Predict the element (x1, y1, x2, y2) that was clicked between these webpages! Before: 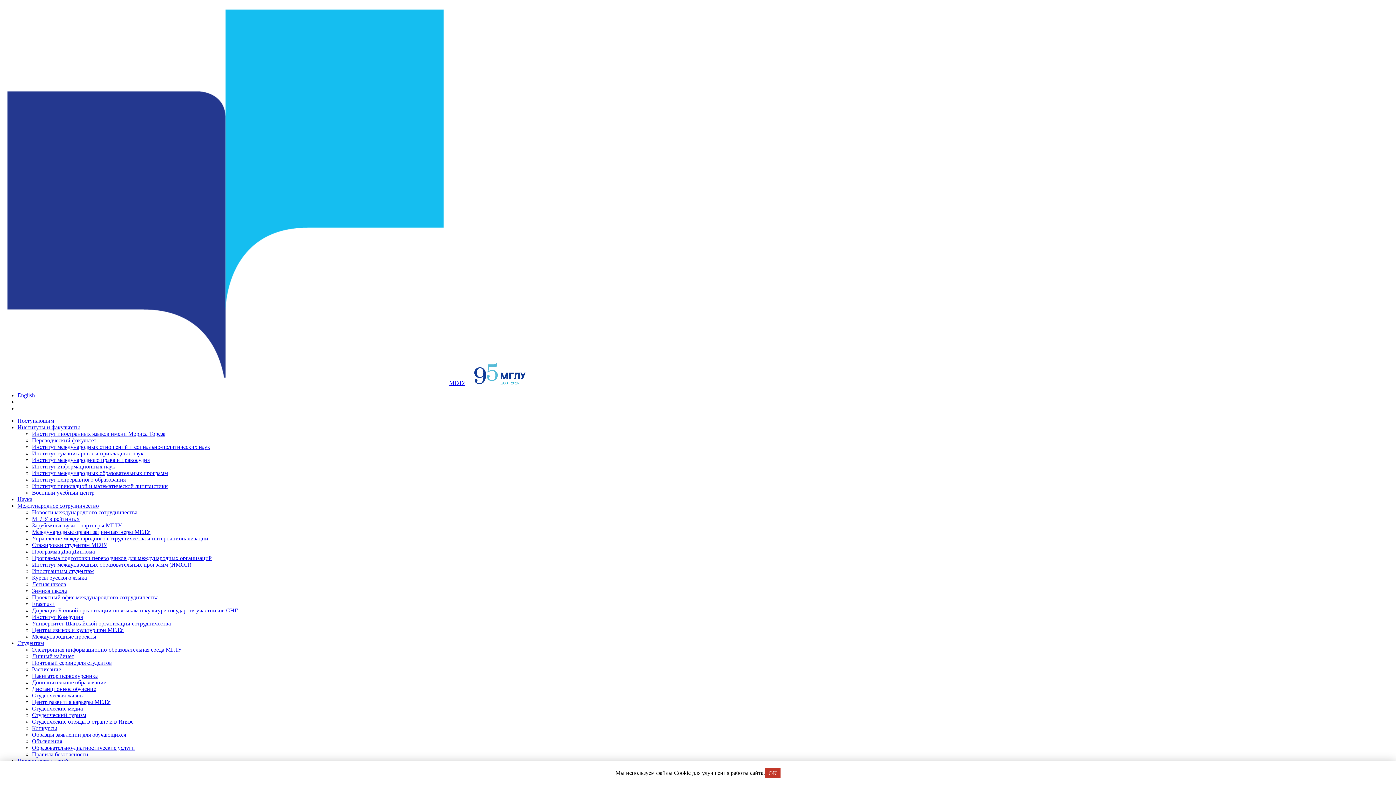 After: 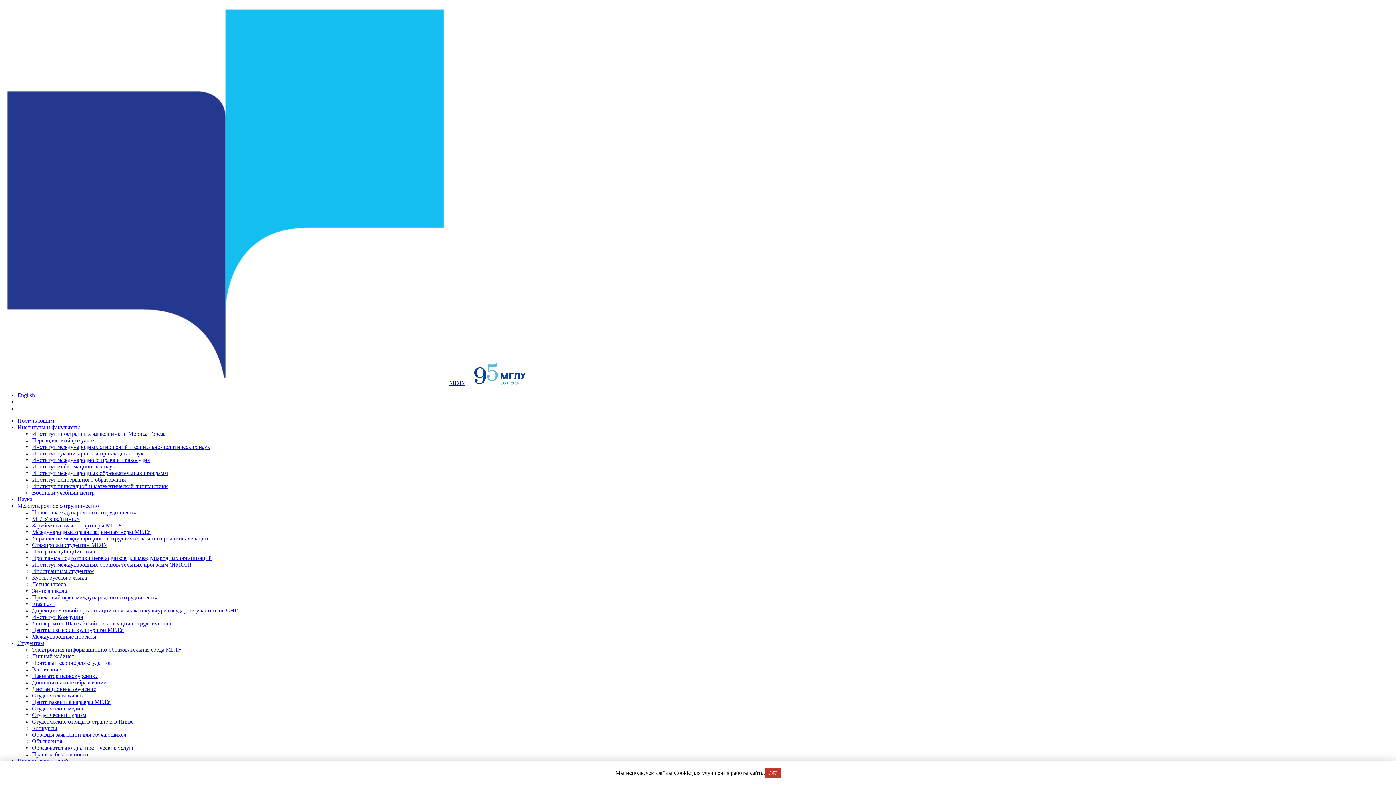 Action: label: Центры языков и культур при МГЛУ bbox: (32, 627, 123, 633)